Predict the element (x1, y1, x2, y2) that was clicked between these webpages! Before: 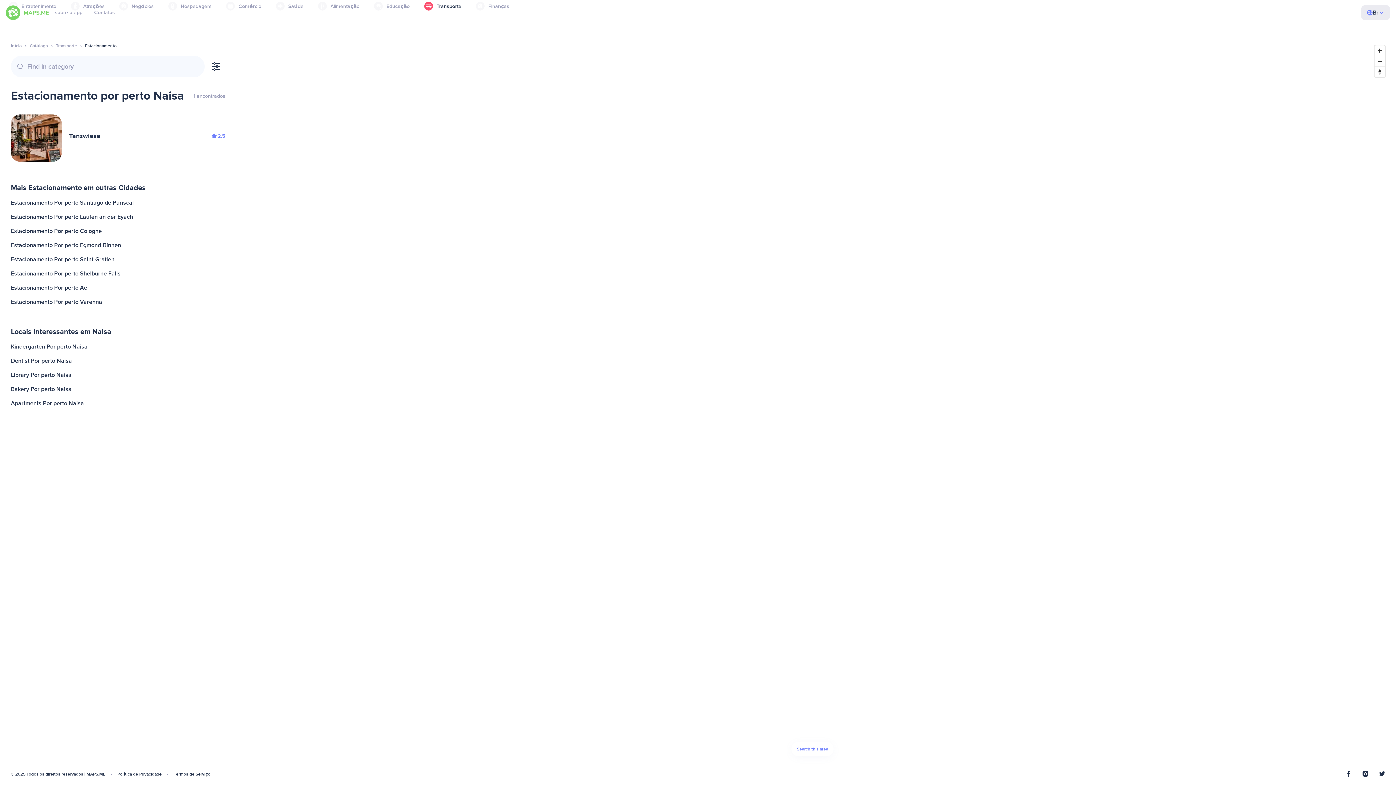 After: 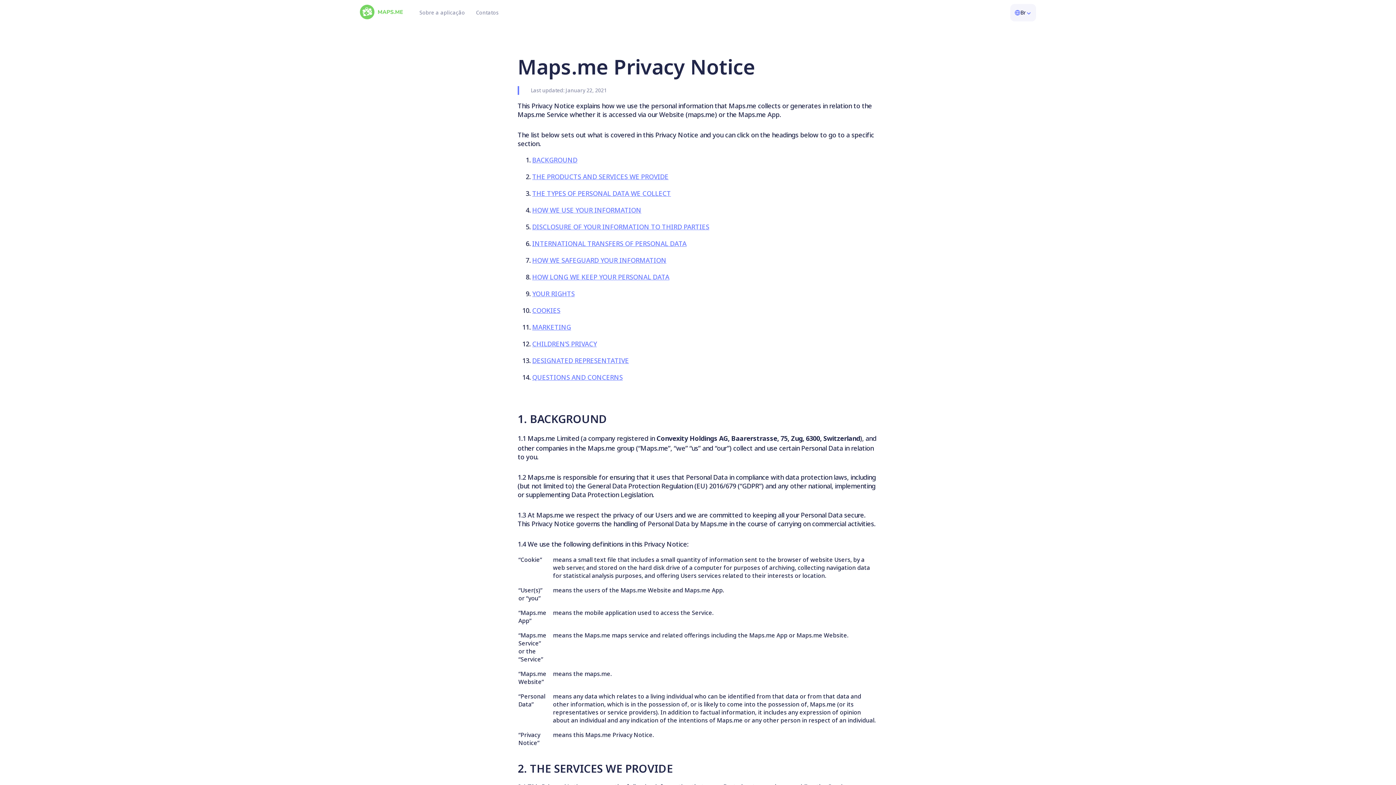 Action: bbox: (117, 772, 161, 777) label: Política de Privacidade